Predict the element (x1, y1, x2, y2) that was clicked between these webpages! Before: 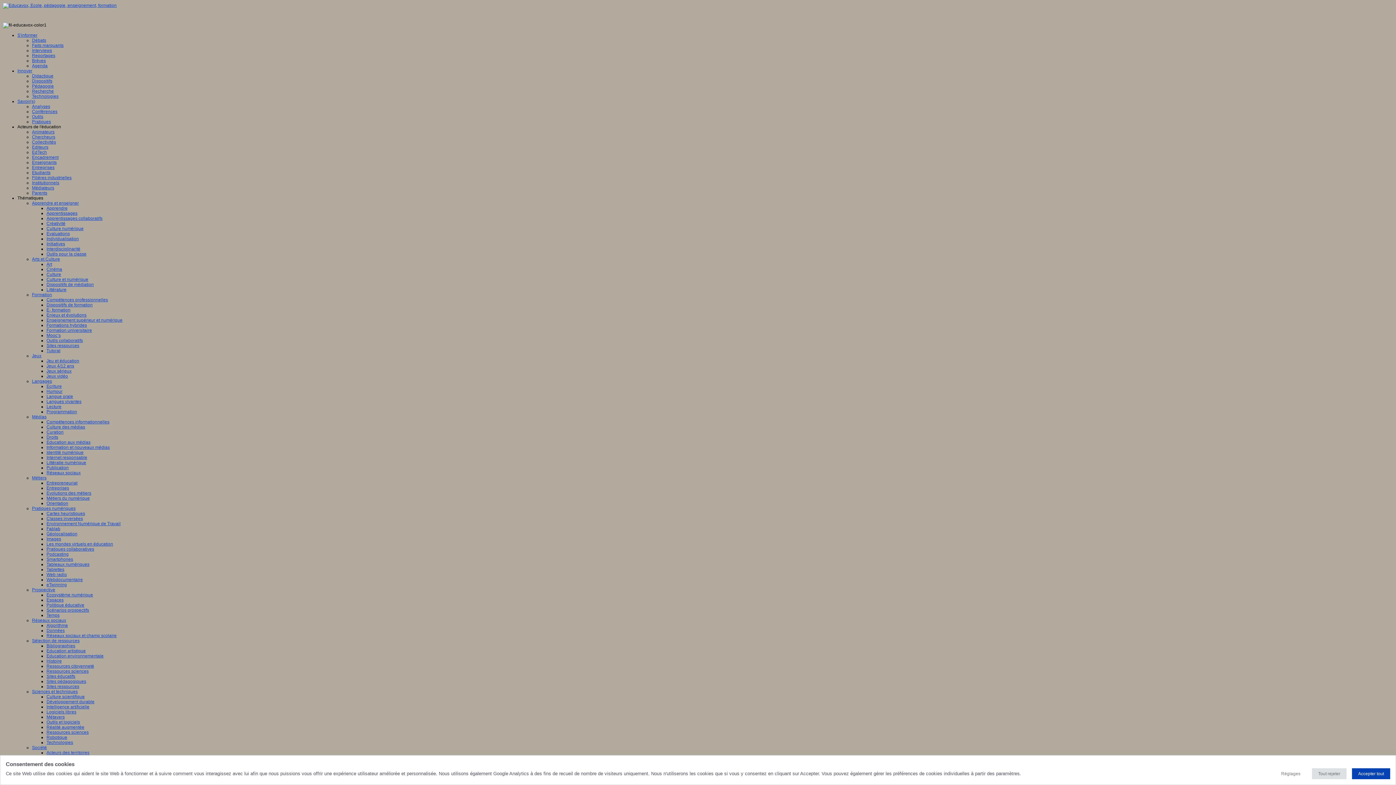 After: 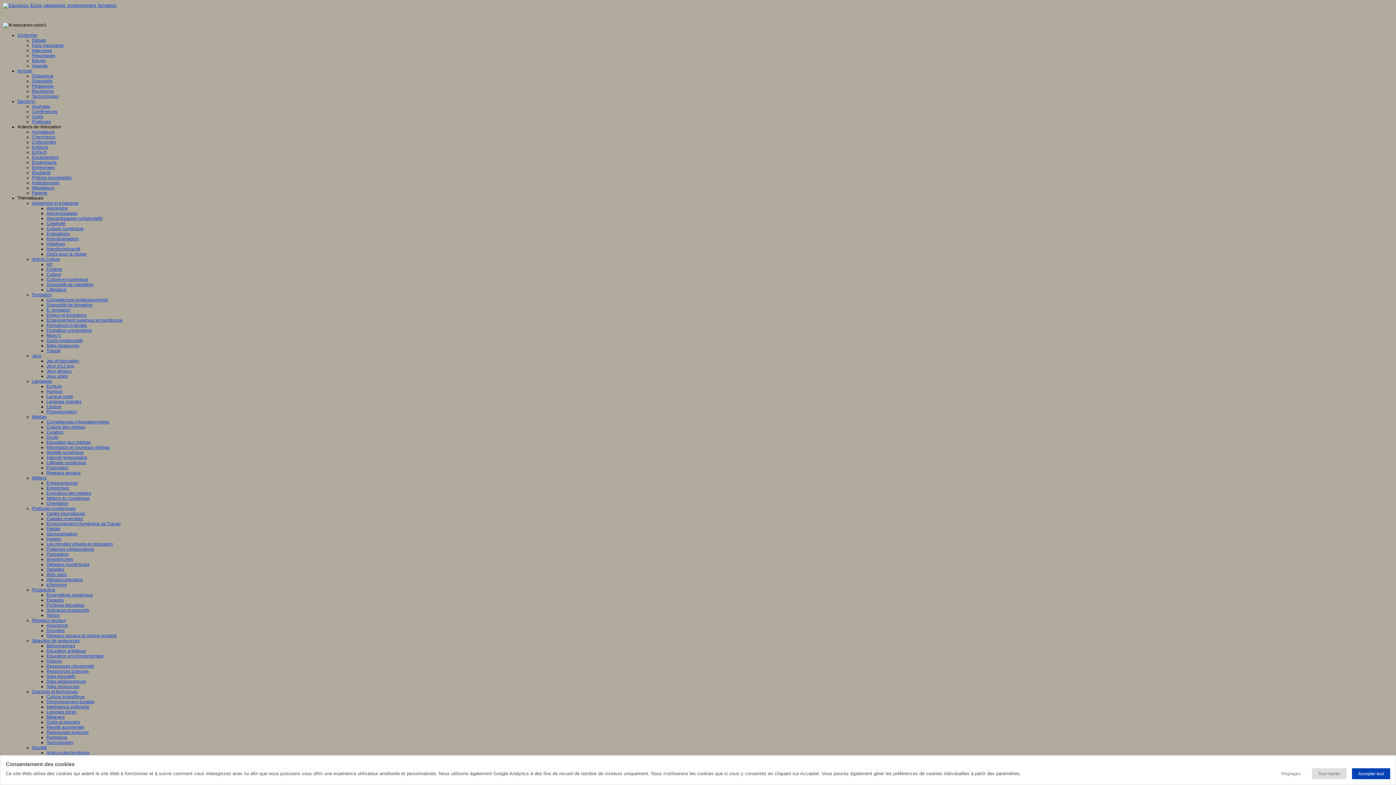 Action: bbox: (46, 368, 71, 373) label: Jeux sérieux